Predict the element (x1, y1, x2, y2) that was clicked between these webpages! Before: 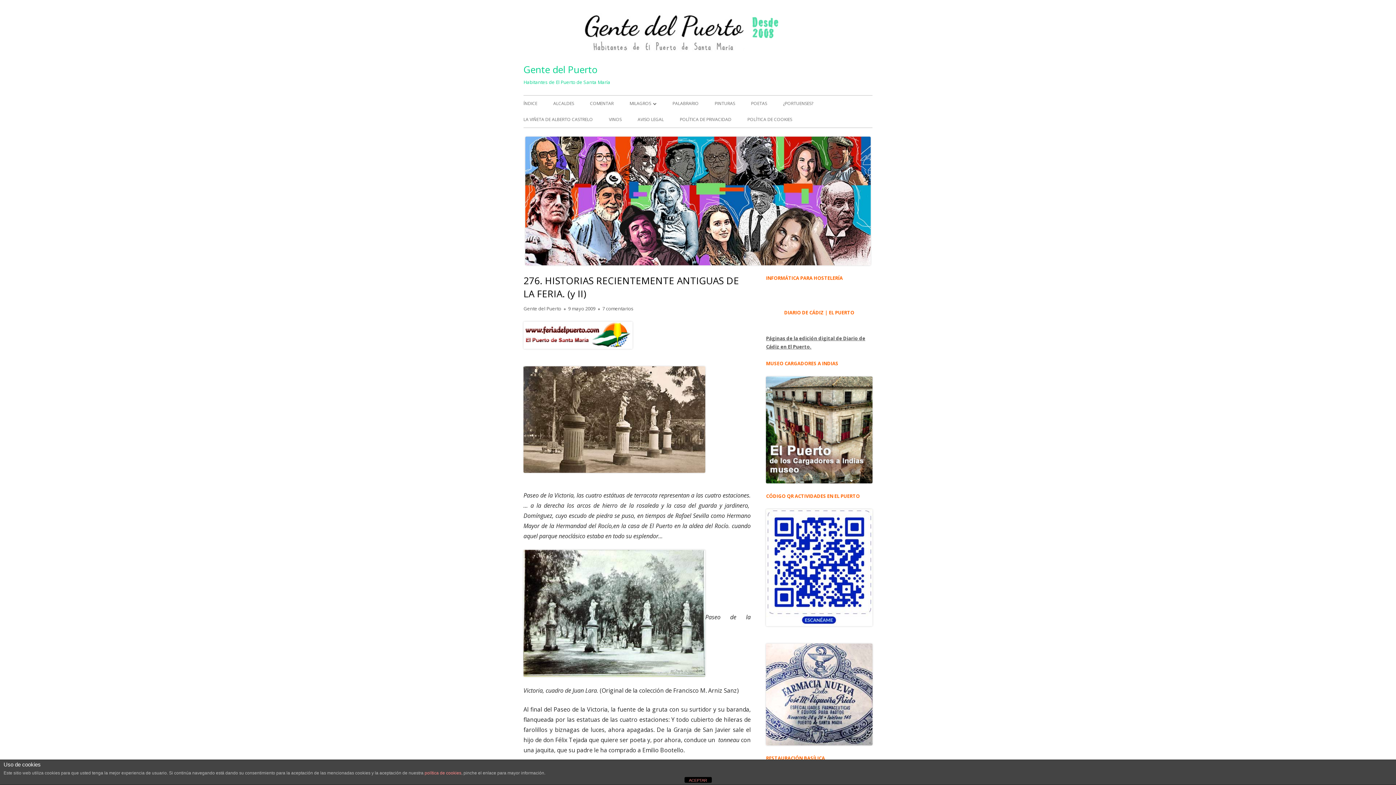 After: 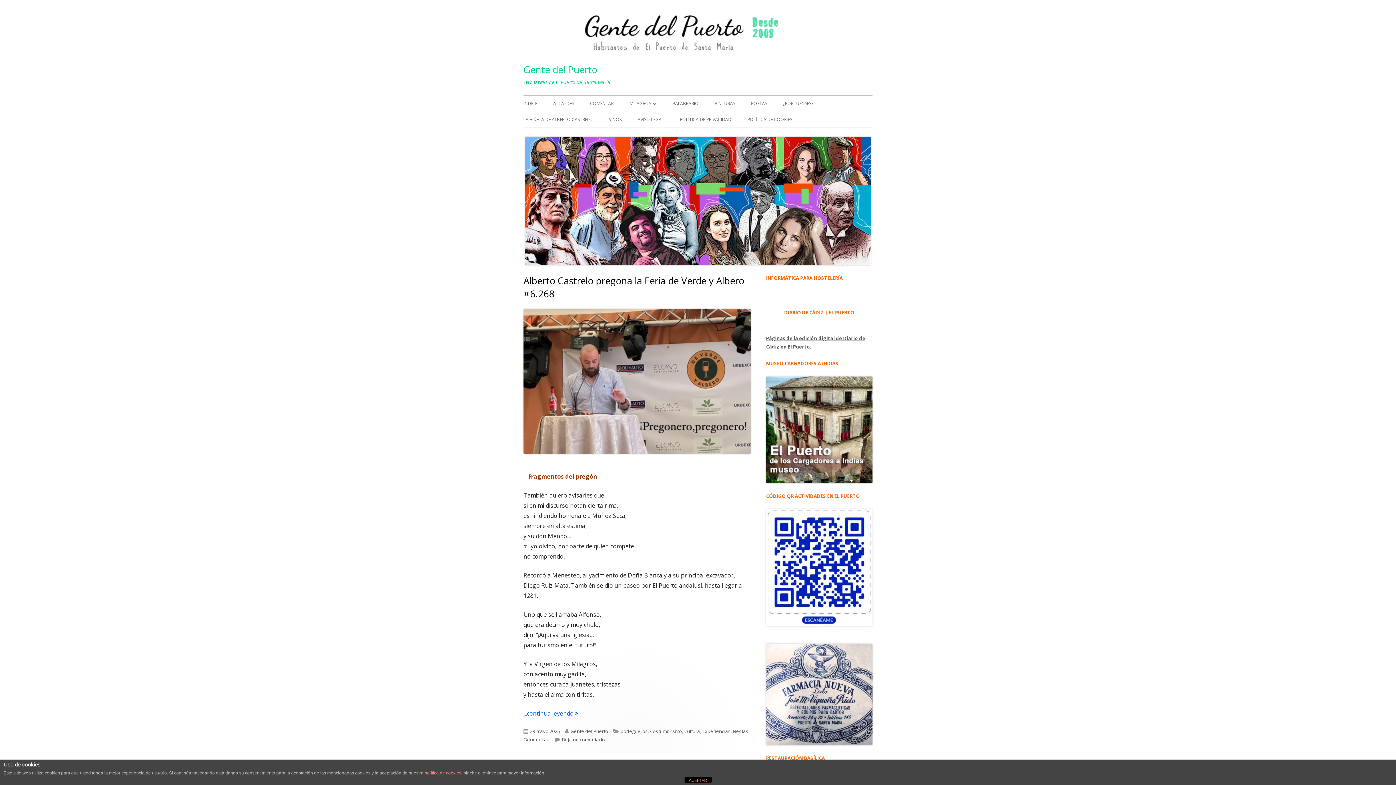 Action: bbox: (523, 13, 822, 52)